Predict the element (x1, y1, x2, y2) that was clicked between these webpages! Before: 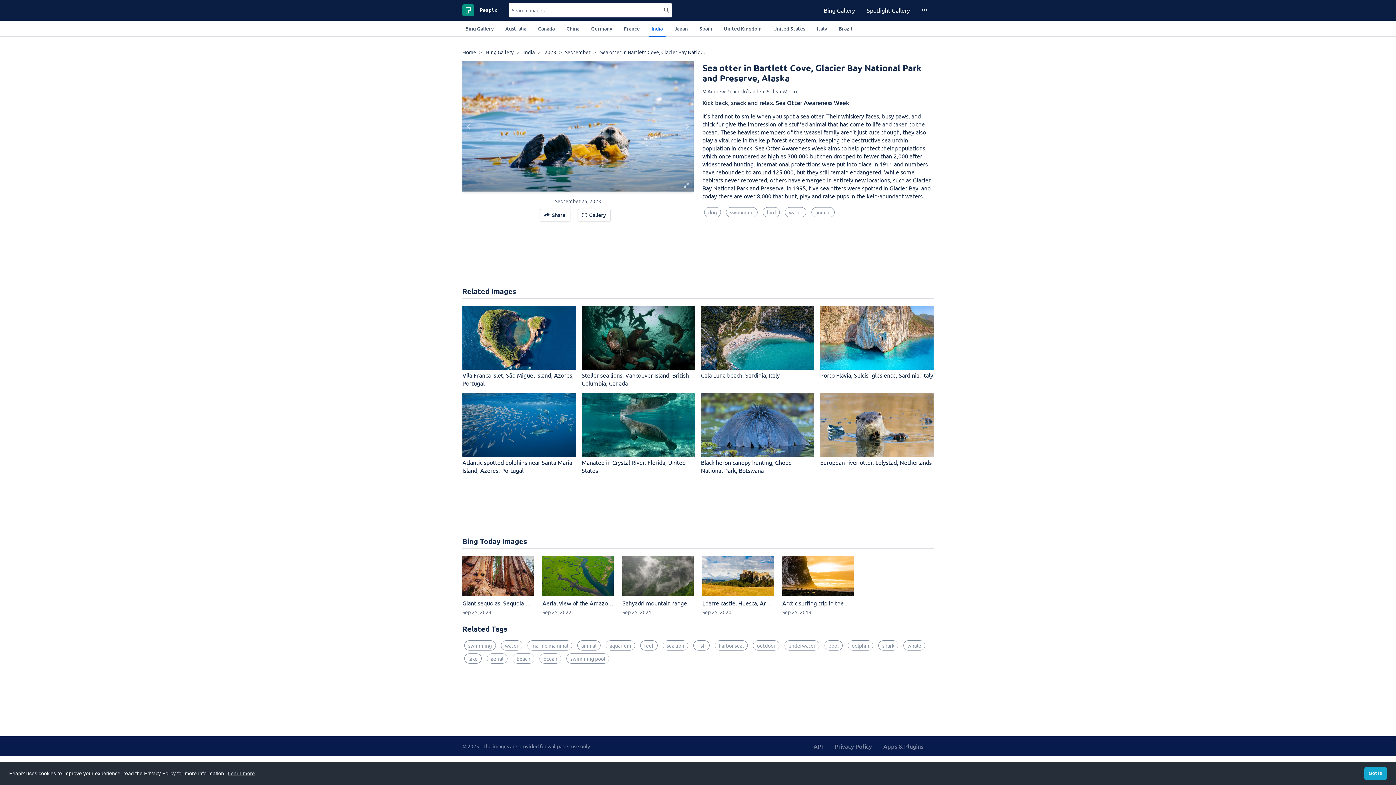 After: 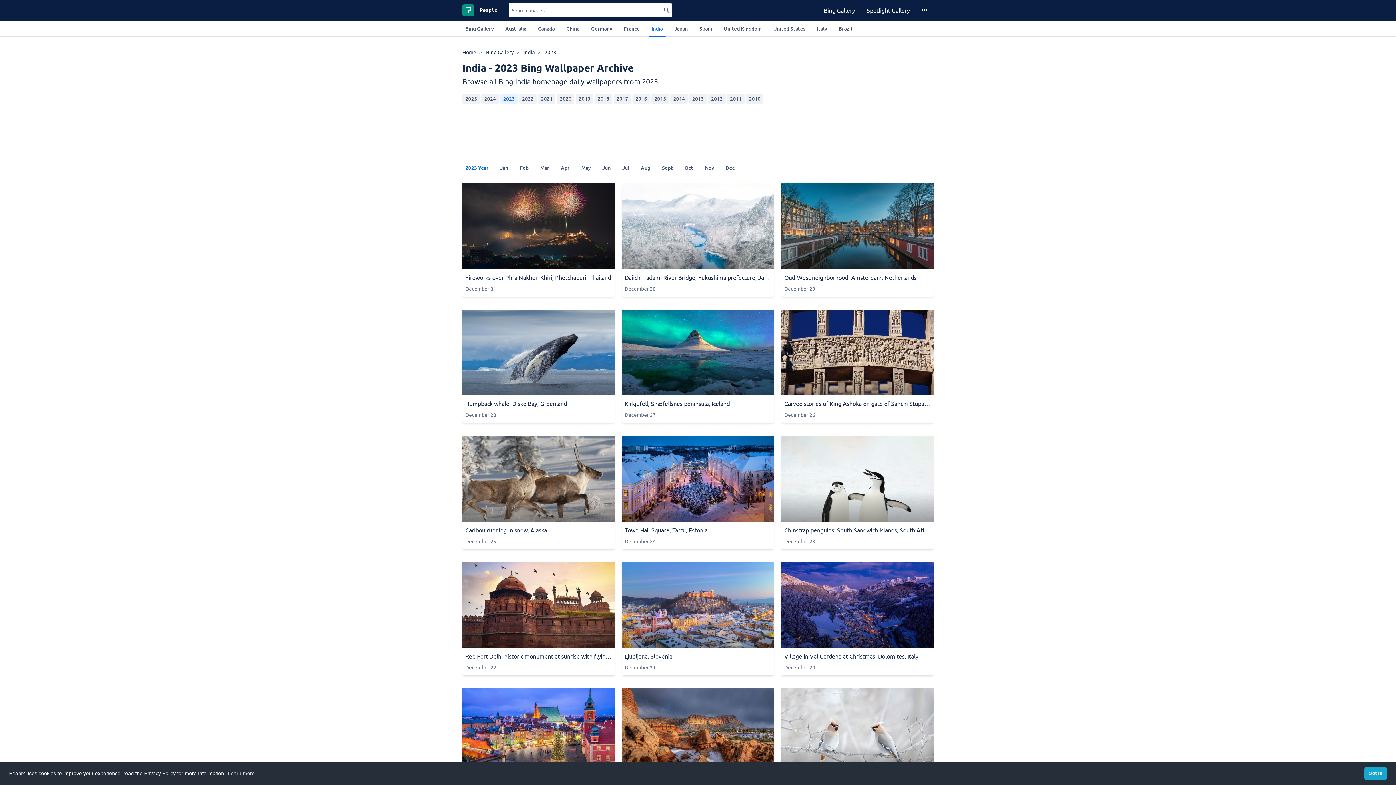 Action: bbox: (544, 48, 556, 55) label: 2023